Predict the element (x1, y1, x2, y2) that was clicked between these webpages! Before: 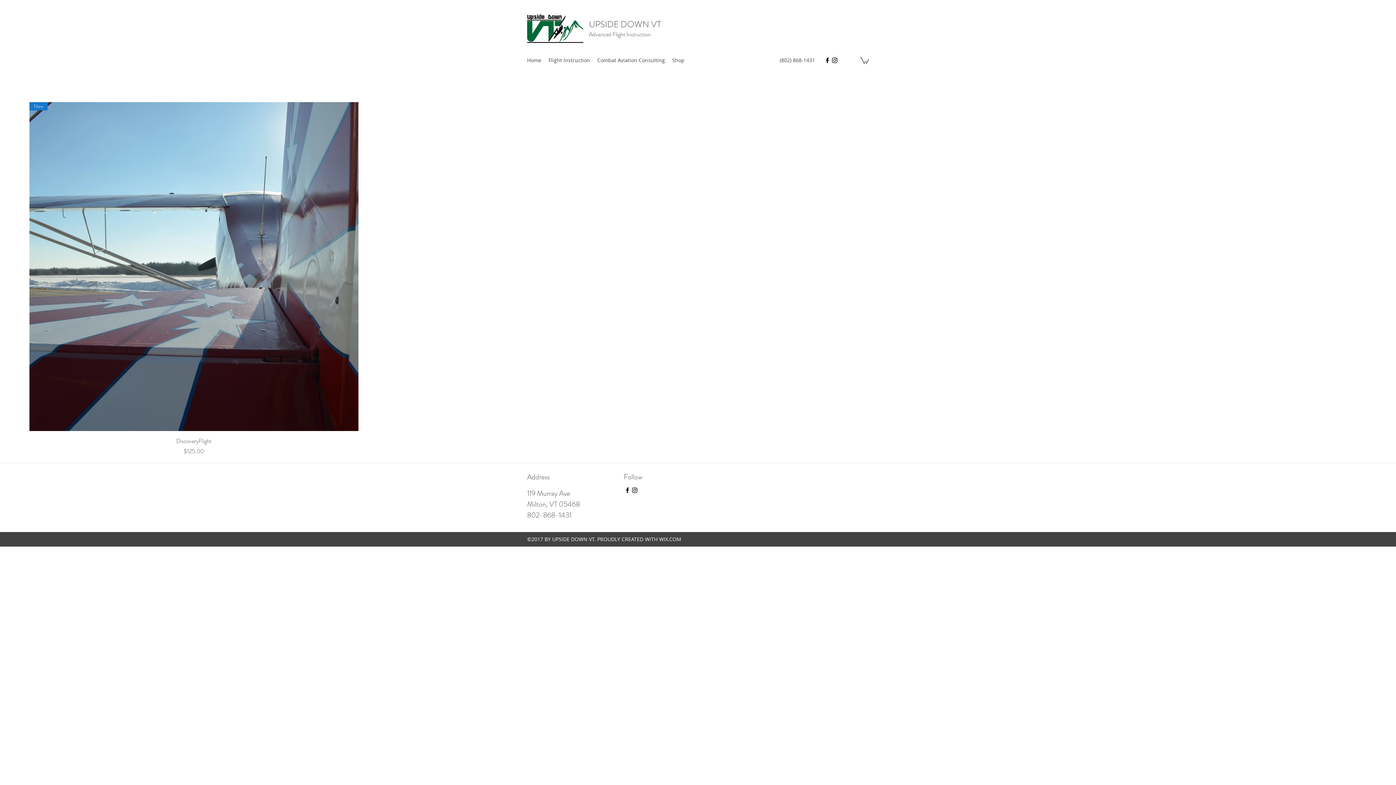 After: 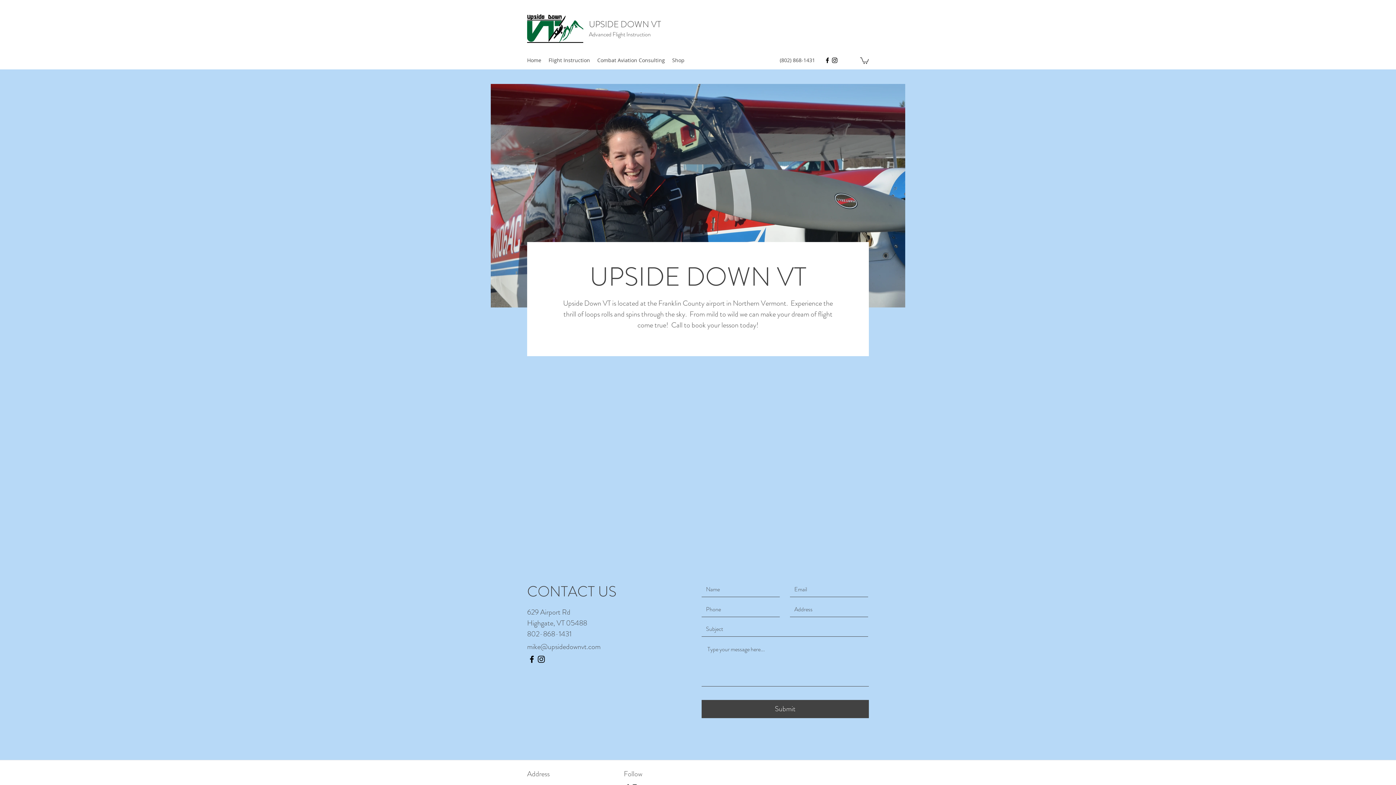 Action: bbox: (527, 13, 583, 42)